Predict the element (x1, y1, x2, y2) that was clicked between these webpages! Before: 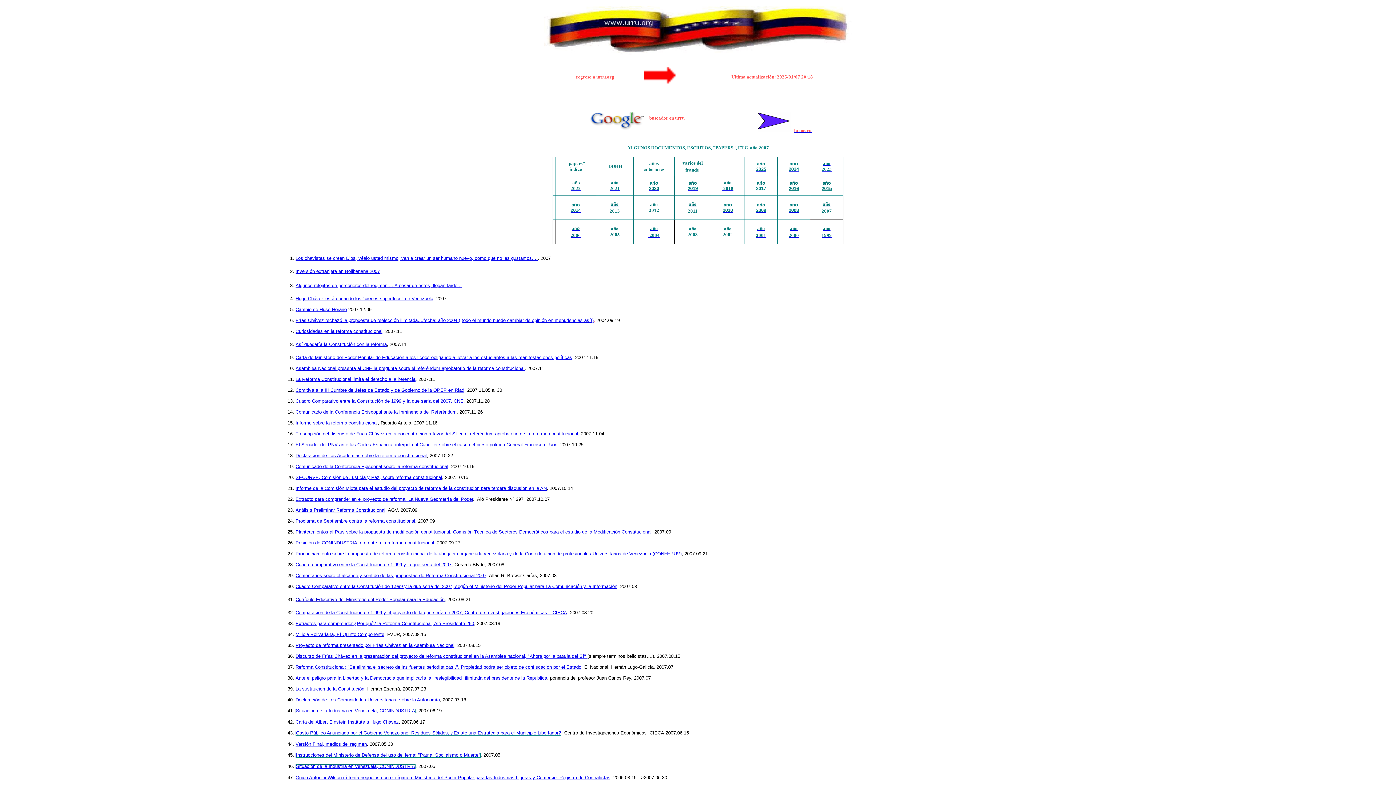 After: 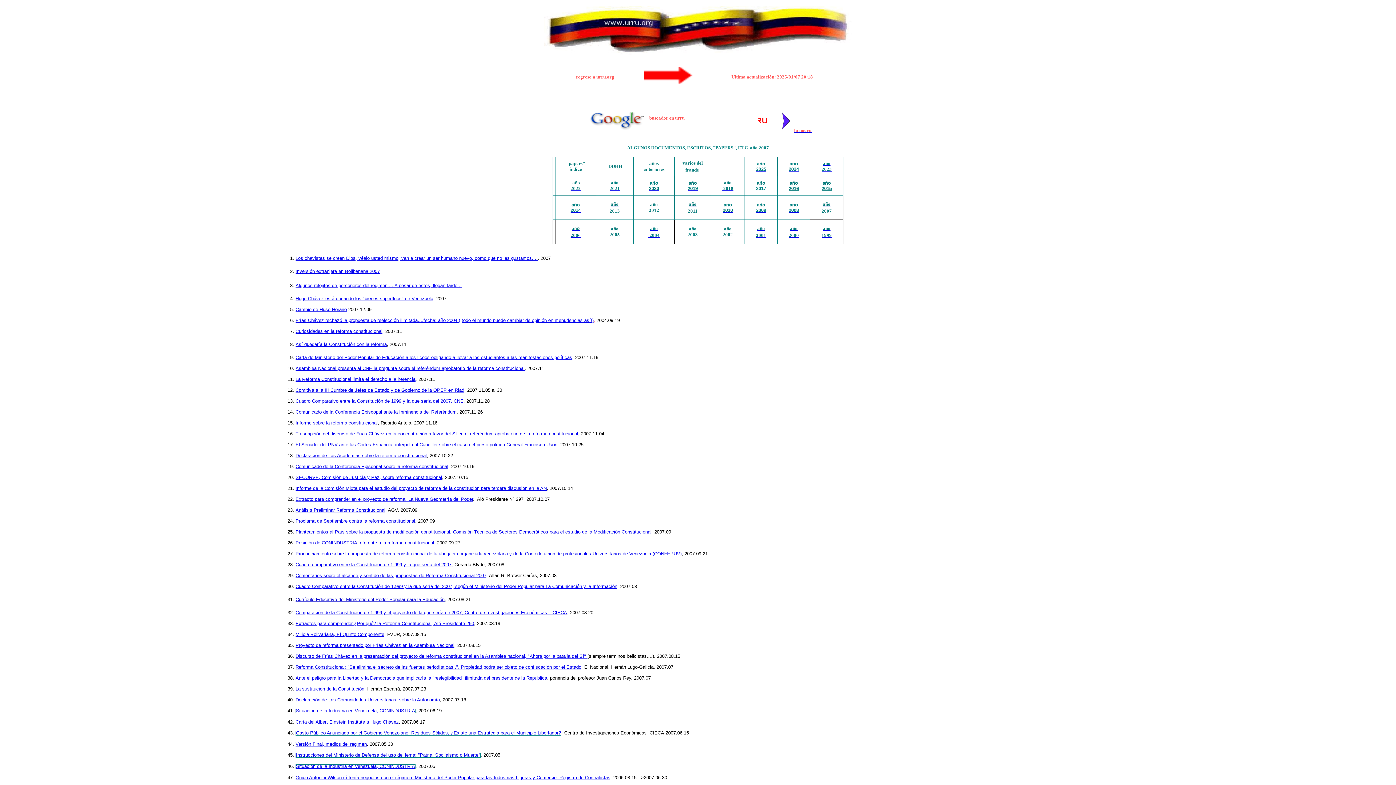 Action: label: Reforma Constitucional: "Se elimina el secreto de las fuentes periodísticas..". Propiedad podrá ser objeto de confiscación por el Estado bbox: (295, 665, 581, 669)